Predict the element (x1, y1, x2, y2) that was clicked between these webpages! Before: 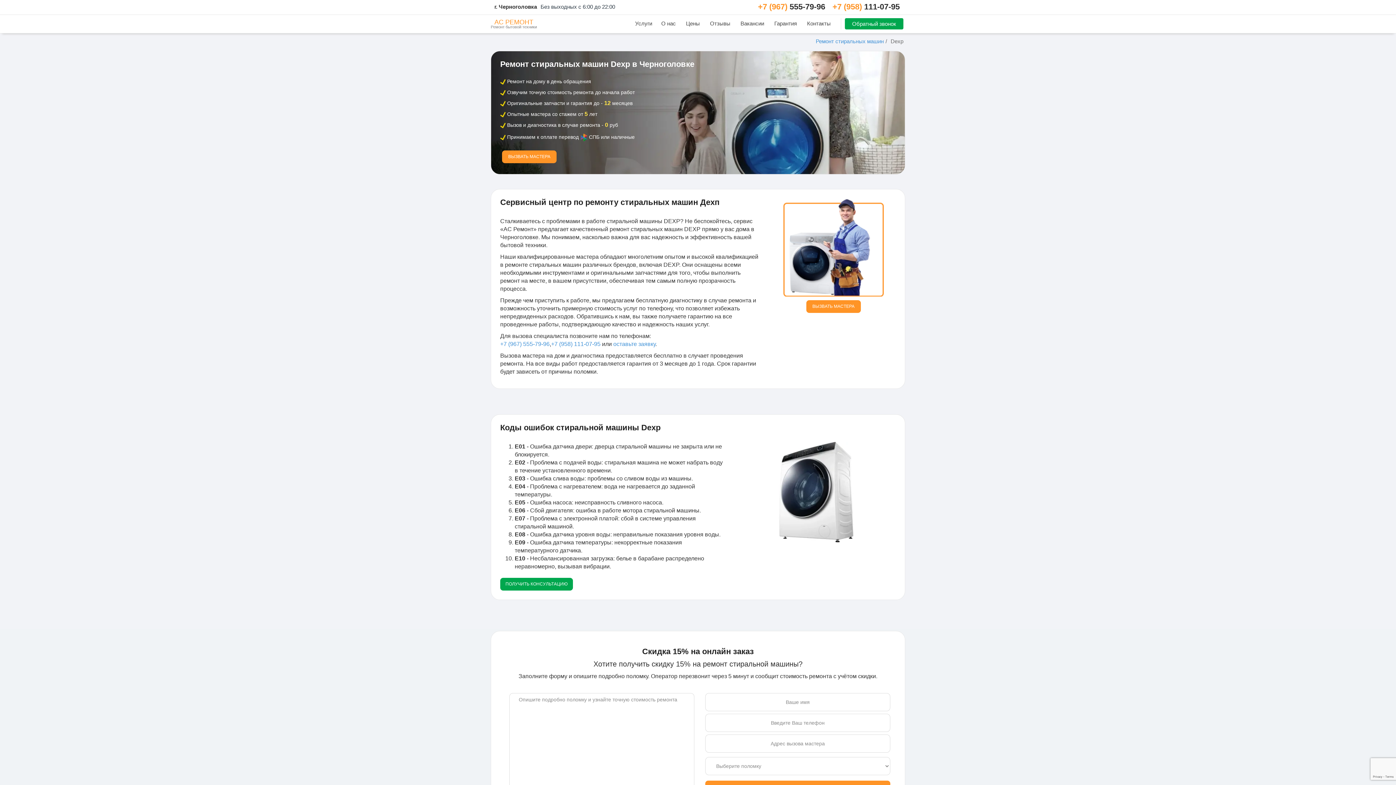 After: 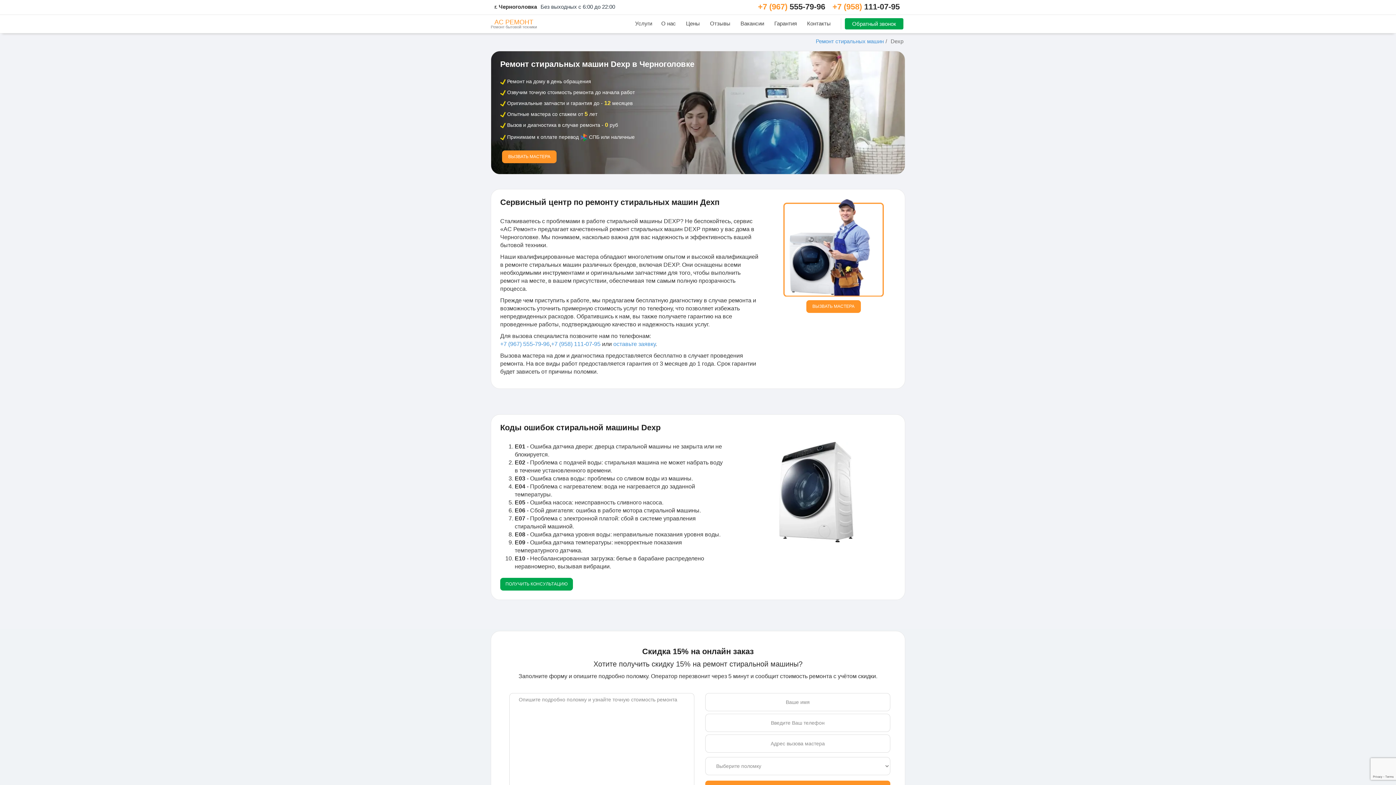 Action: bbox: (758, 2, 825, 11) label: +7 (967) 555-79-96